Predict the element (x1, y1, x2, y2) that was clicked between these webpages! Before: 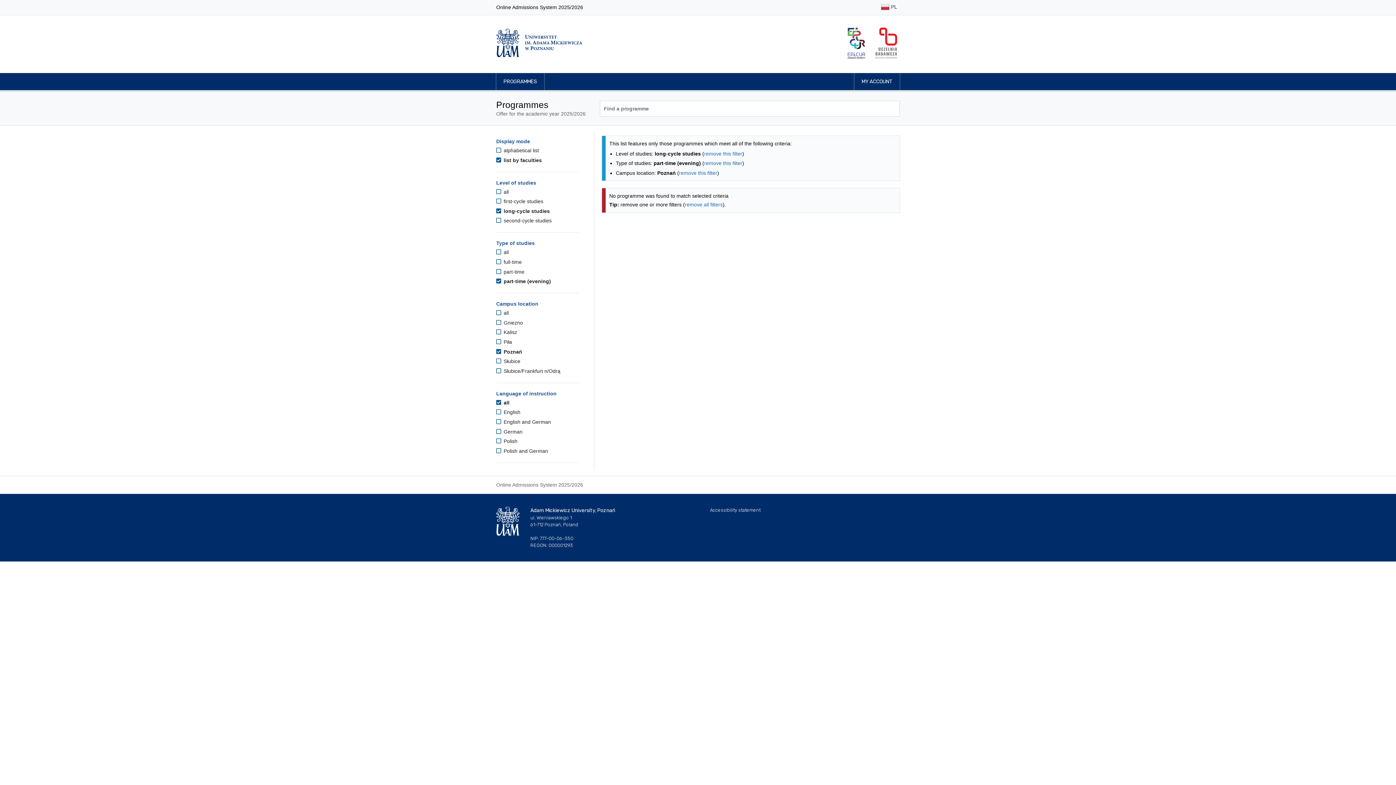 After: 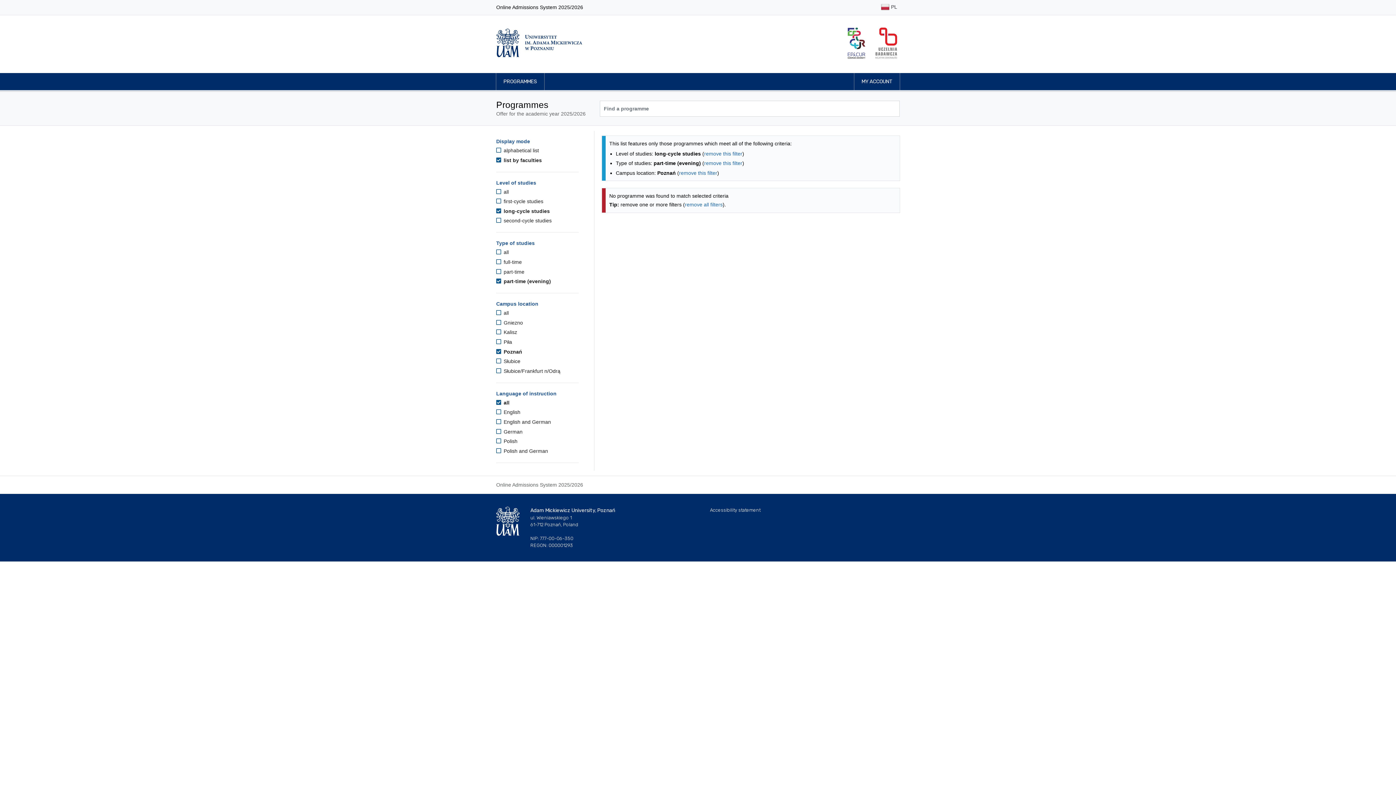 Action: label:  all bbox: (496, 399, 509, 405)